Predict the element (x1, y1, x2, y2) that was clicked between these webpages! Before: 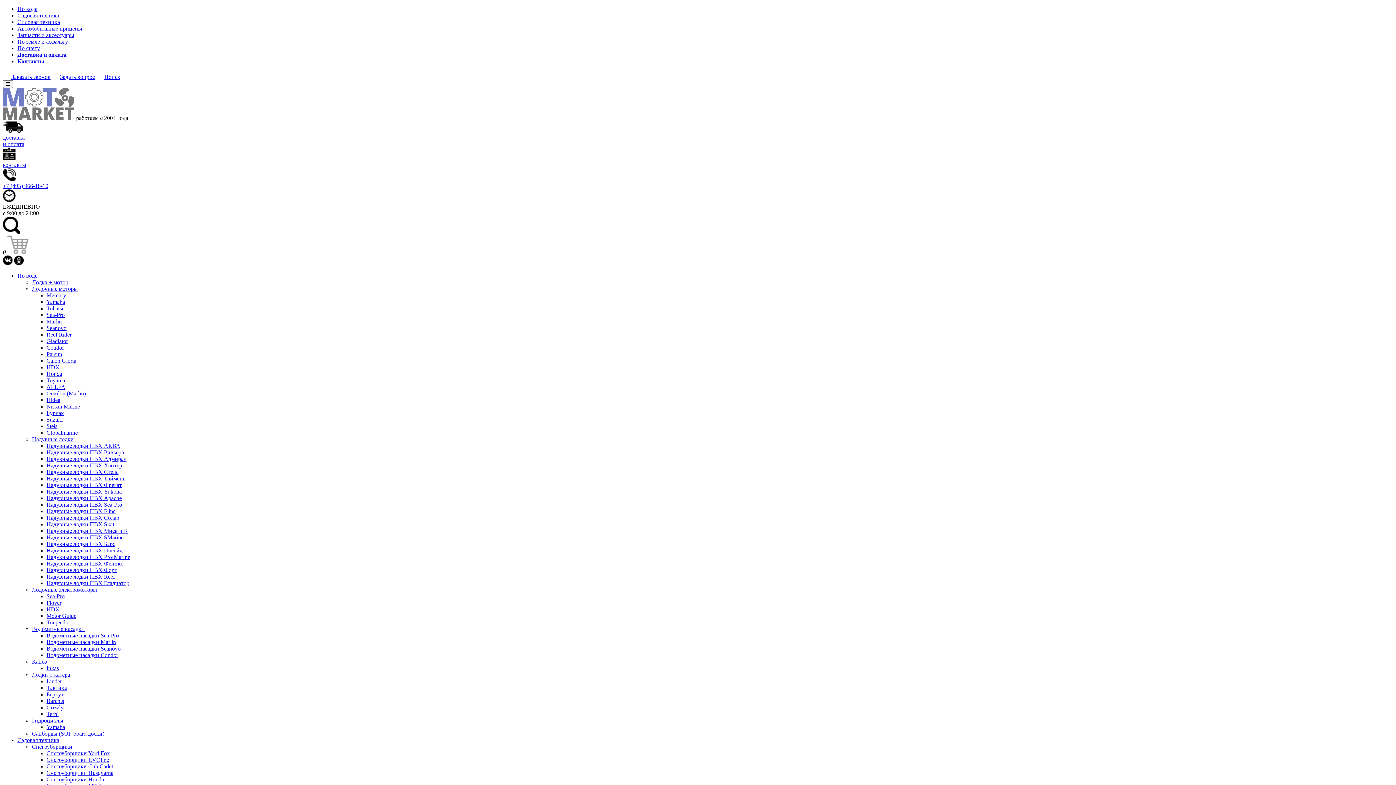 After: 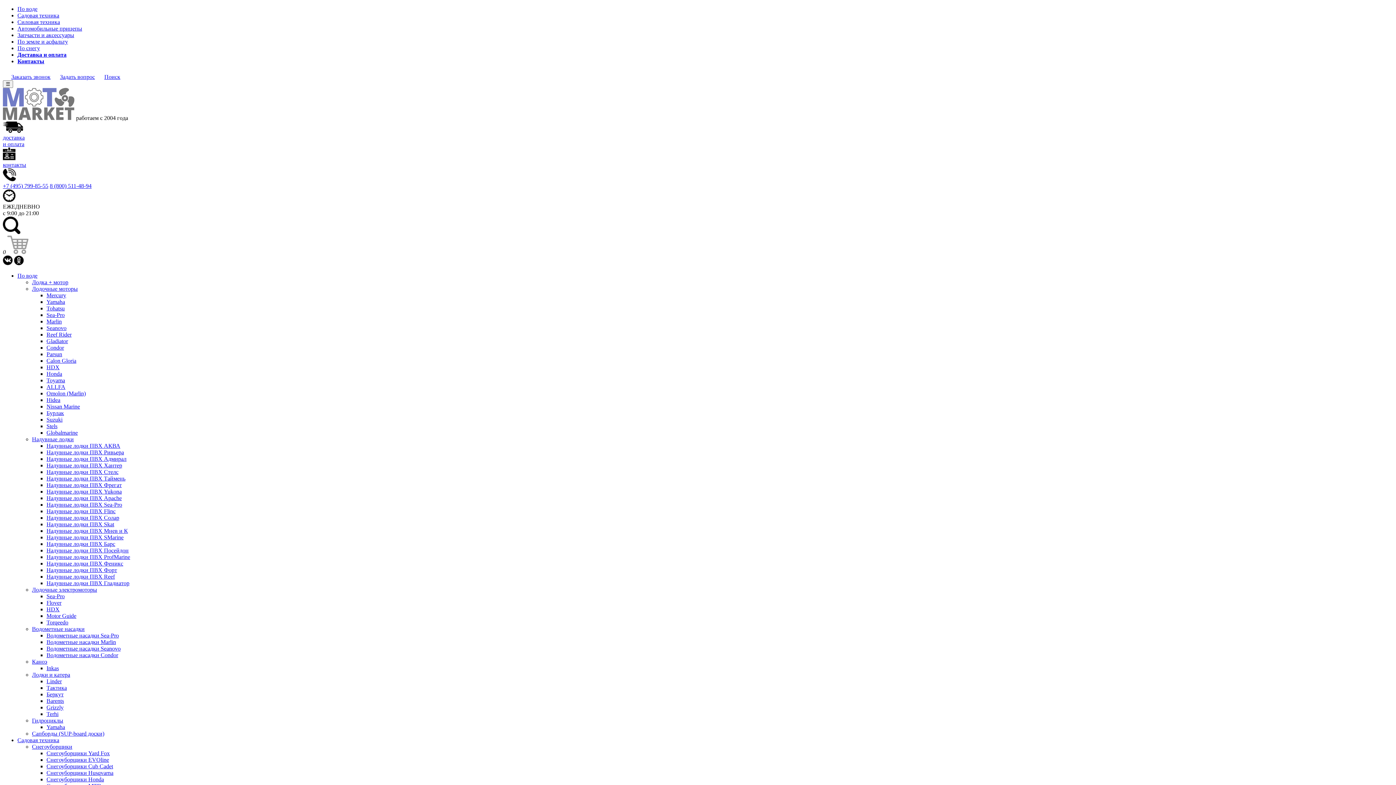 Action: bbox: (32, 671, 70, 678) label: Лодки и катера